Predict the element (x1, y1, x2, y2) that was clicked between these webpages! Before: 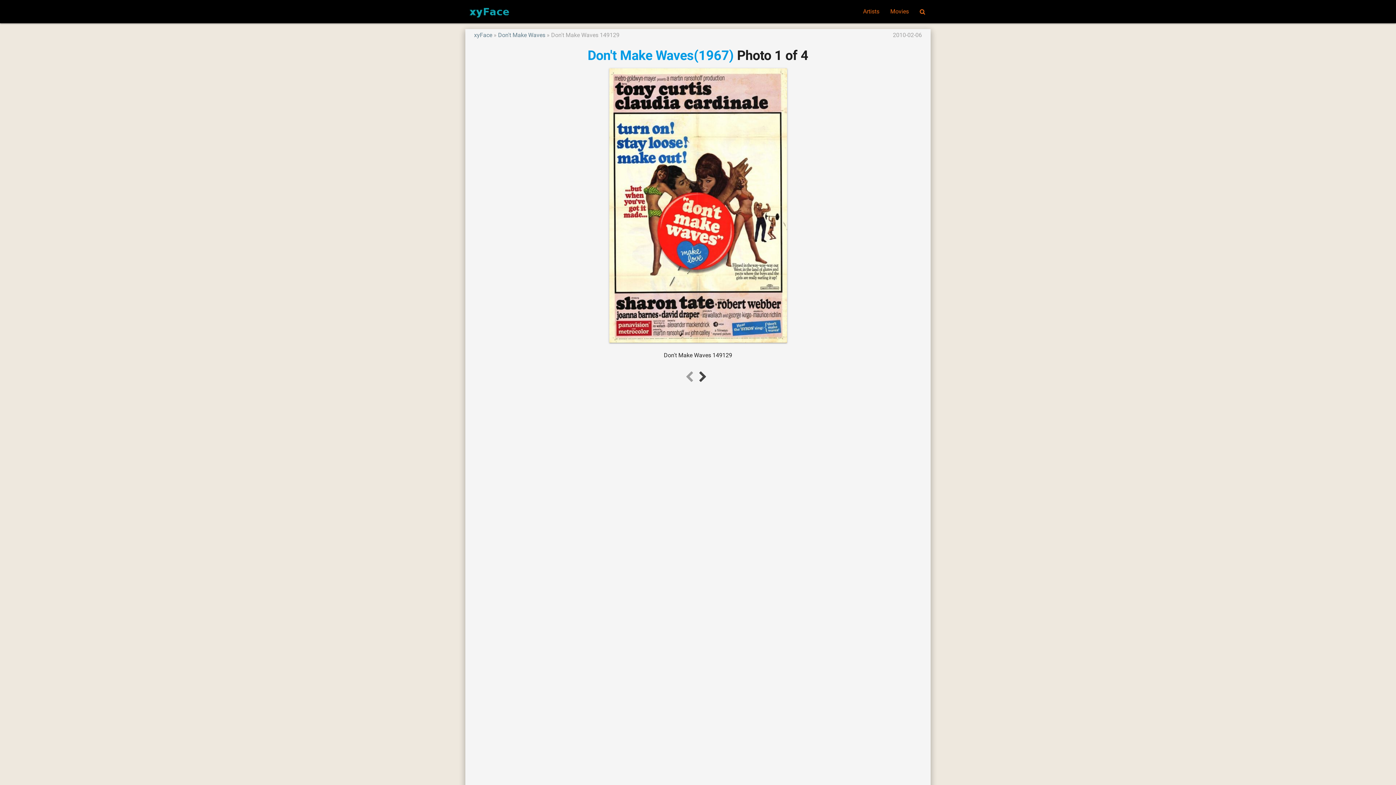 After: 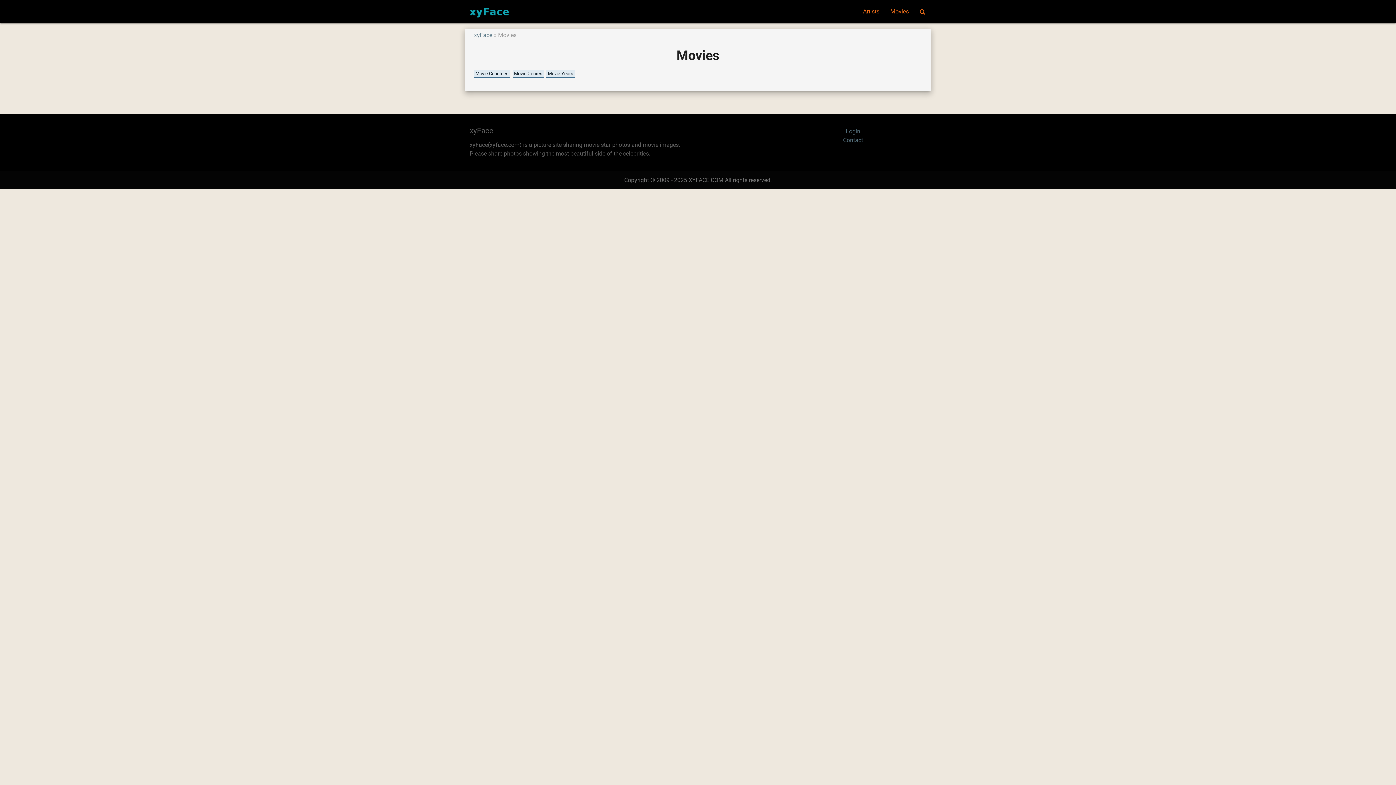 Action: bbox: (885, 0, 914, 23) label: Movies